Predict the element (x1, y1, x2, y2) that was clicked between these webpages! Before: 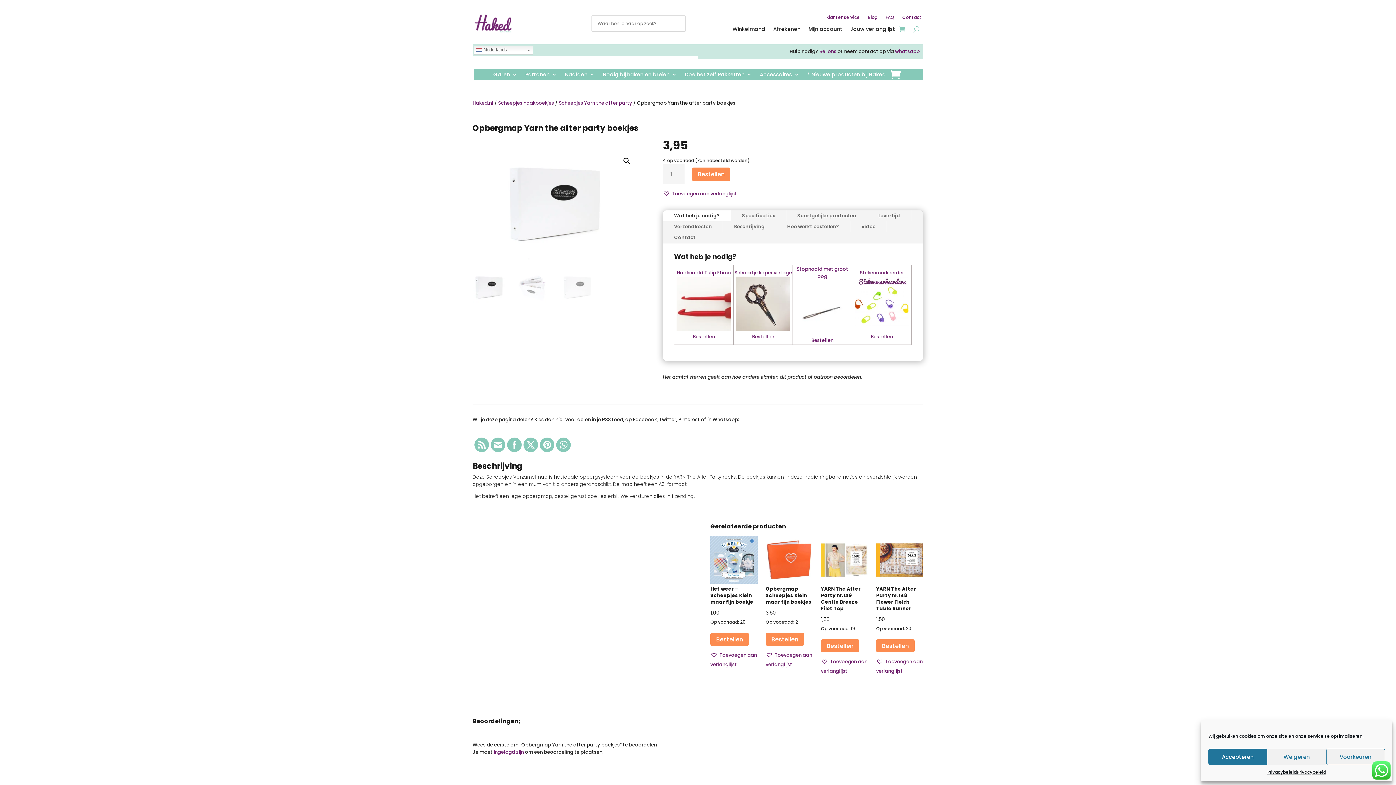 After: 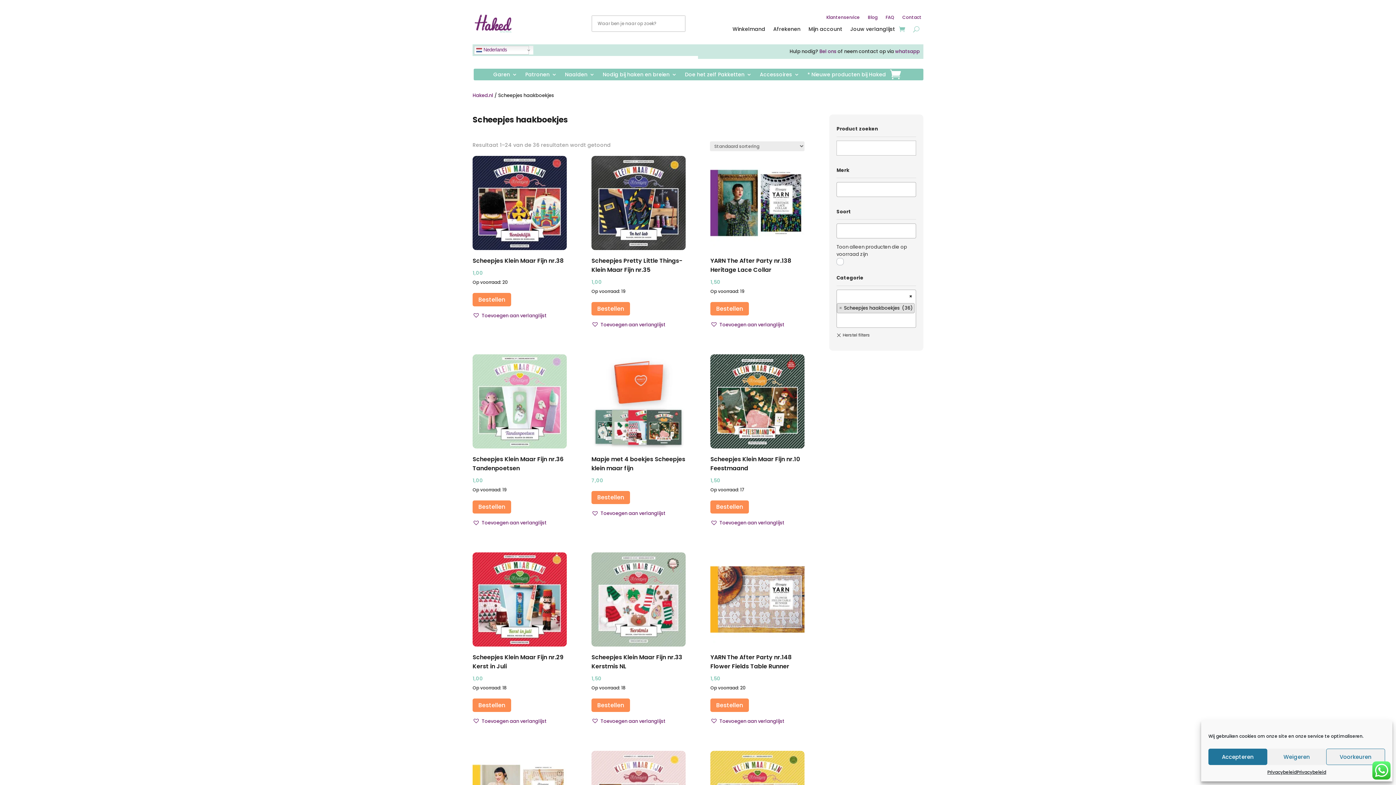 Action: label: Scheepjes haakboekjes bbox: (498, 99, 554, 106)